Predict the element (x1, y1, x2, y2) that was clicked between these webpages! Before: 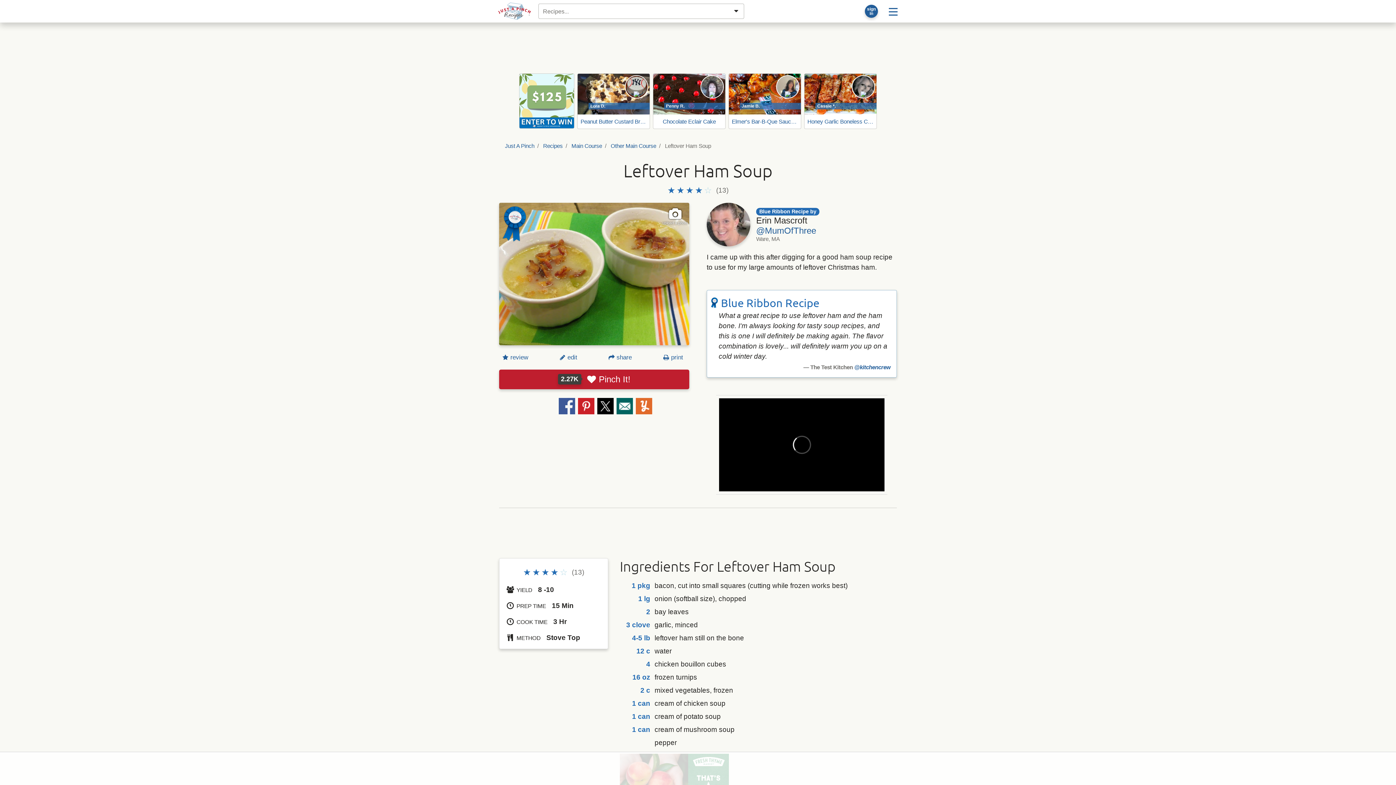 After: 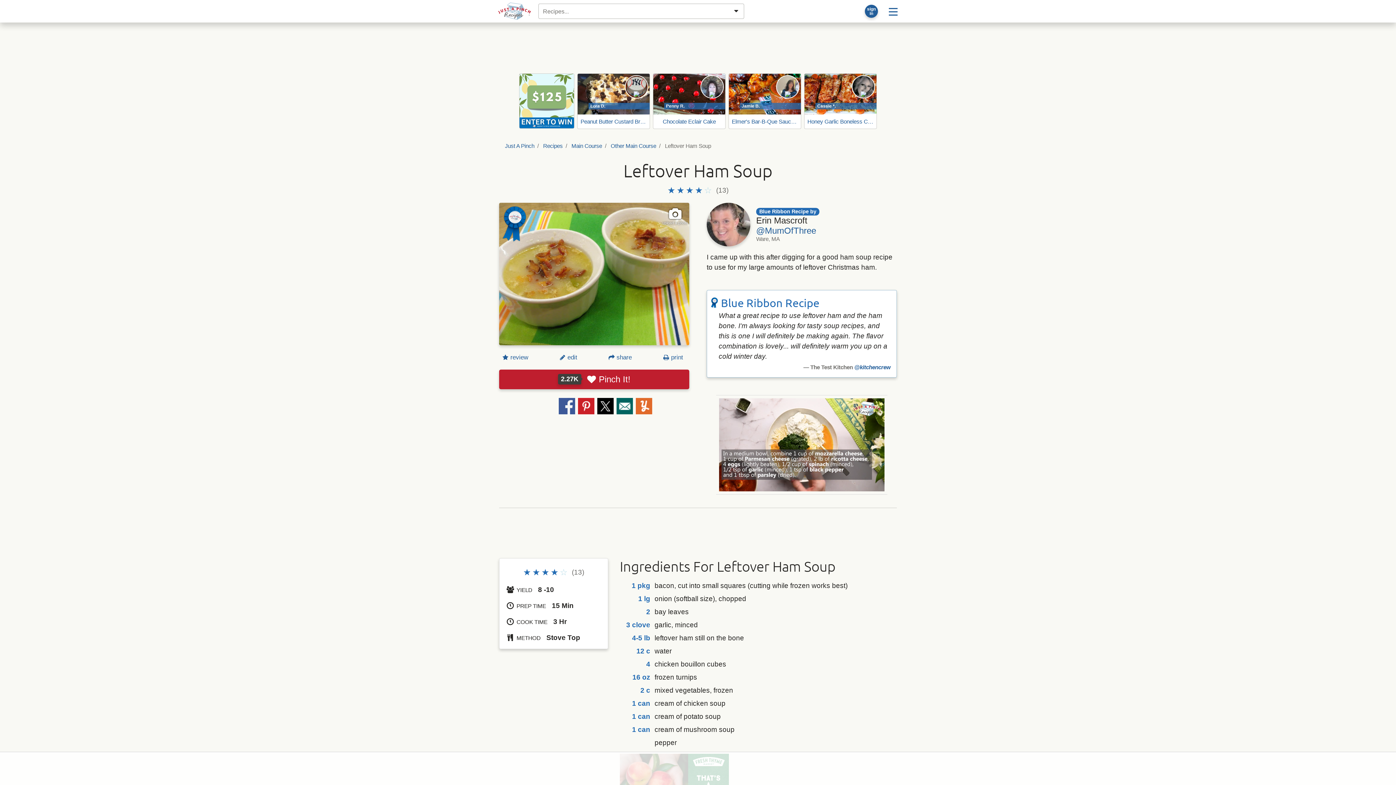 Action: bbox: (519, 73, 574, 128)